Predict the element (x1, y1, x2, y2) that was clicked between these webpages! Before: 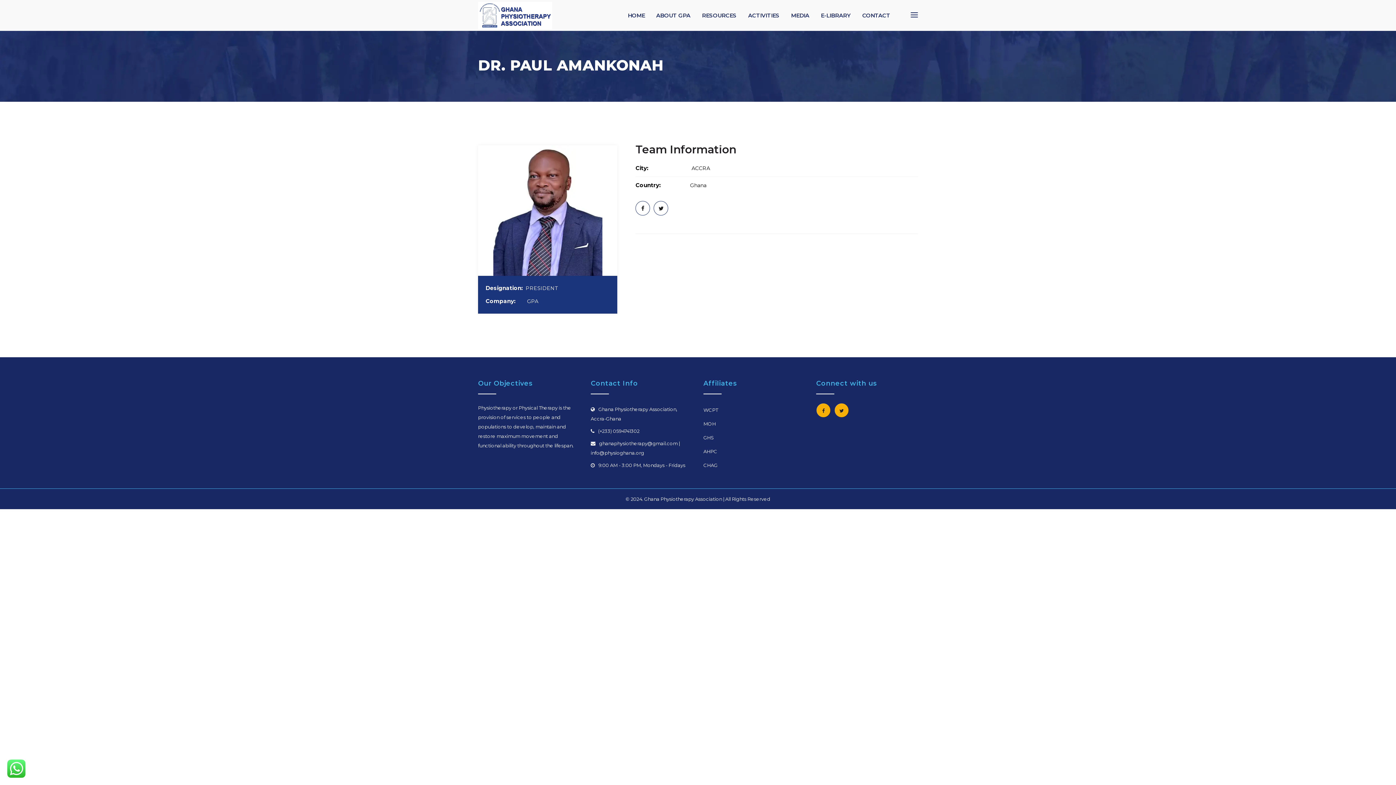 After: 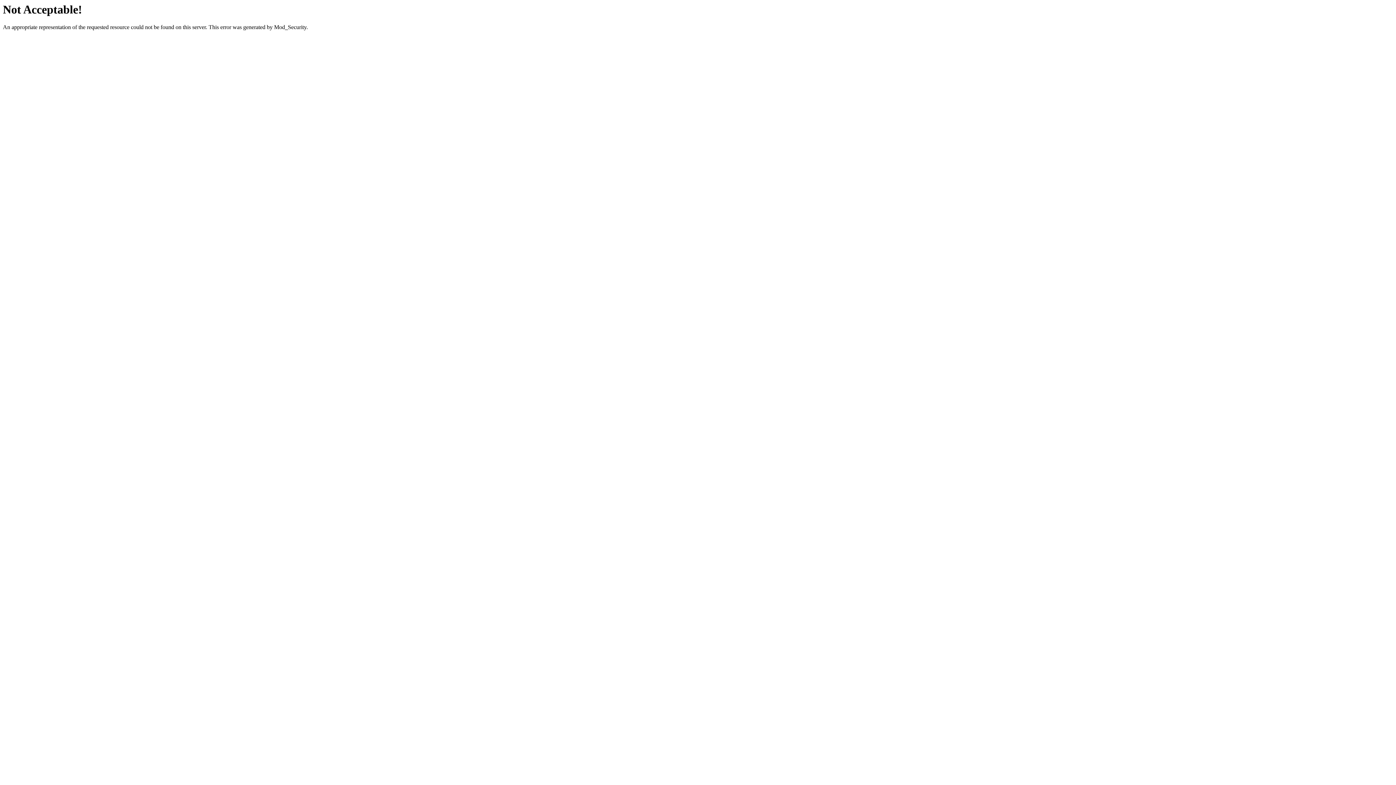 Action: label: CHAG bbox: (703, 458, 717, 472)